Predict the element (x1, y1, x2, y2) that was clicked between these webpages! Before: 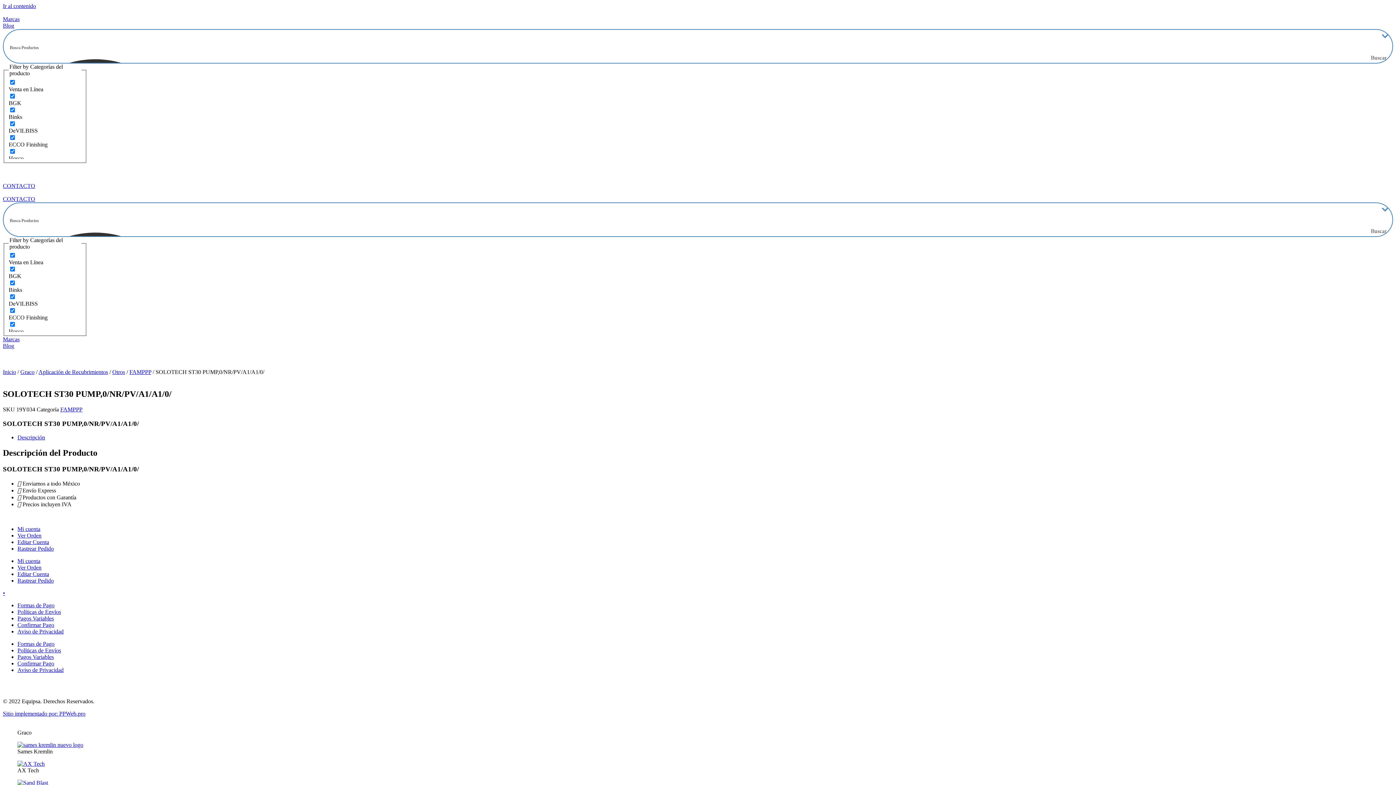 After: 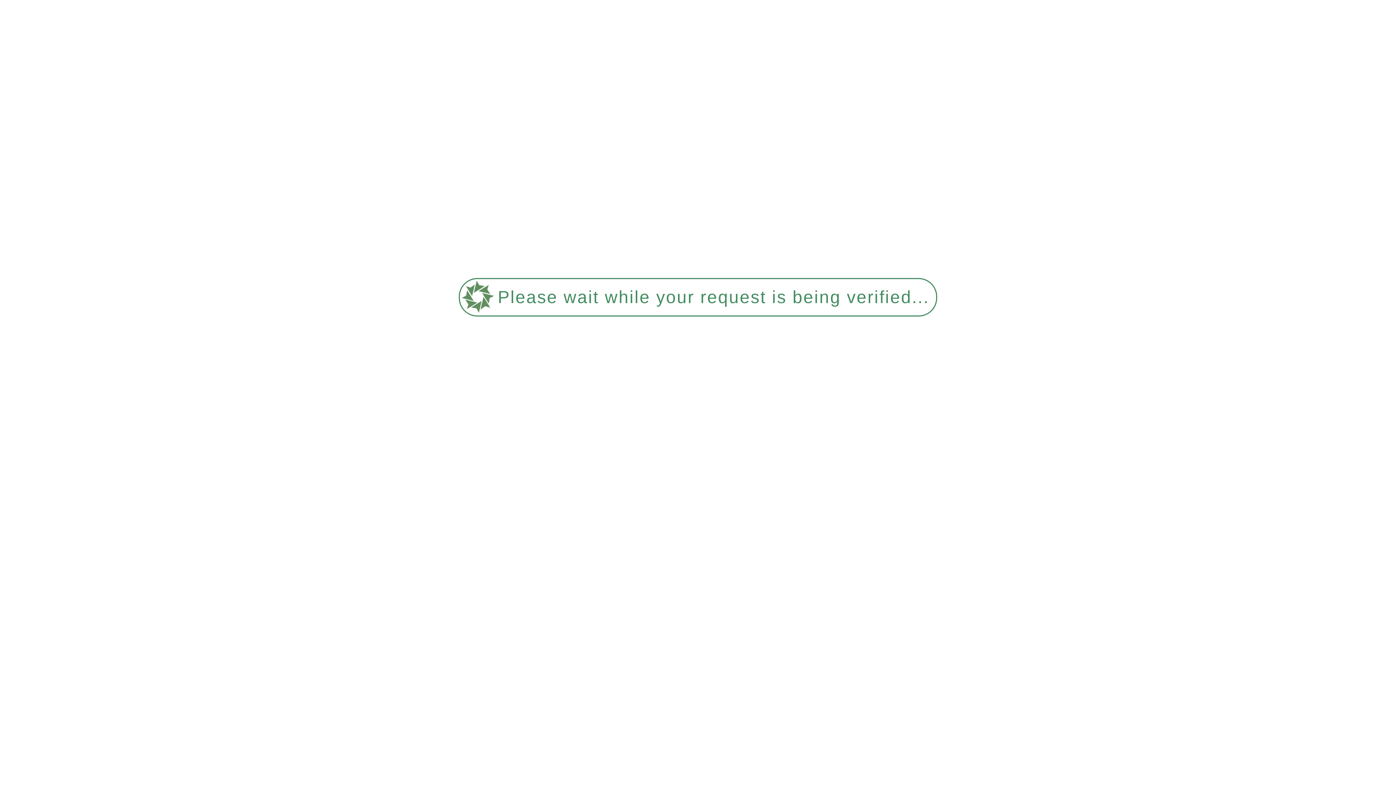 Action: bbox: (38, 369, 108, 375) label: Aplicación de Recubrimientos